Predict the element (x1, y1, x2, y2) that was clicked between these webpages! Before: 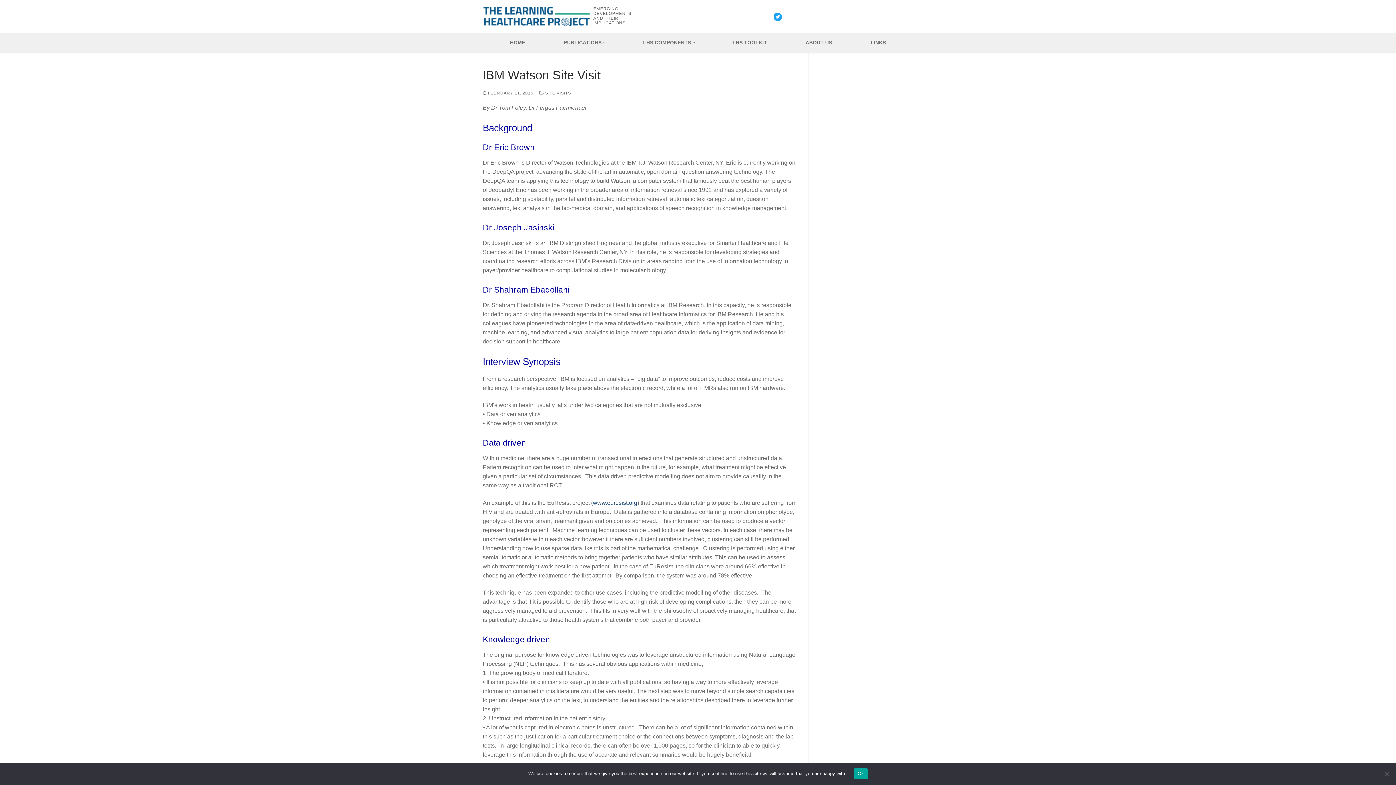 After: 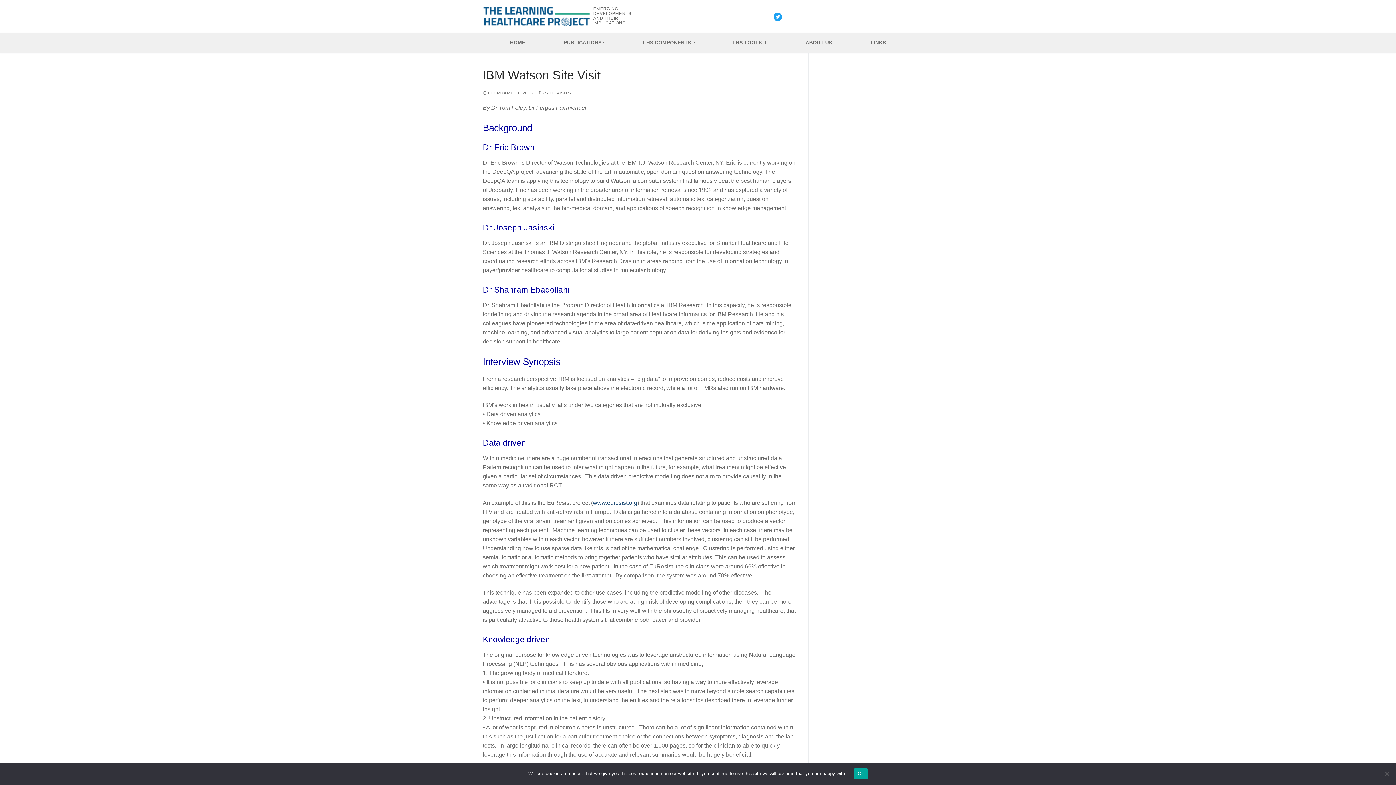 Action: label:  FEBRUARY 11, 2015 bbox: (482, 90, 533, 95)